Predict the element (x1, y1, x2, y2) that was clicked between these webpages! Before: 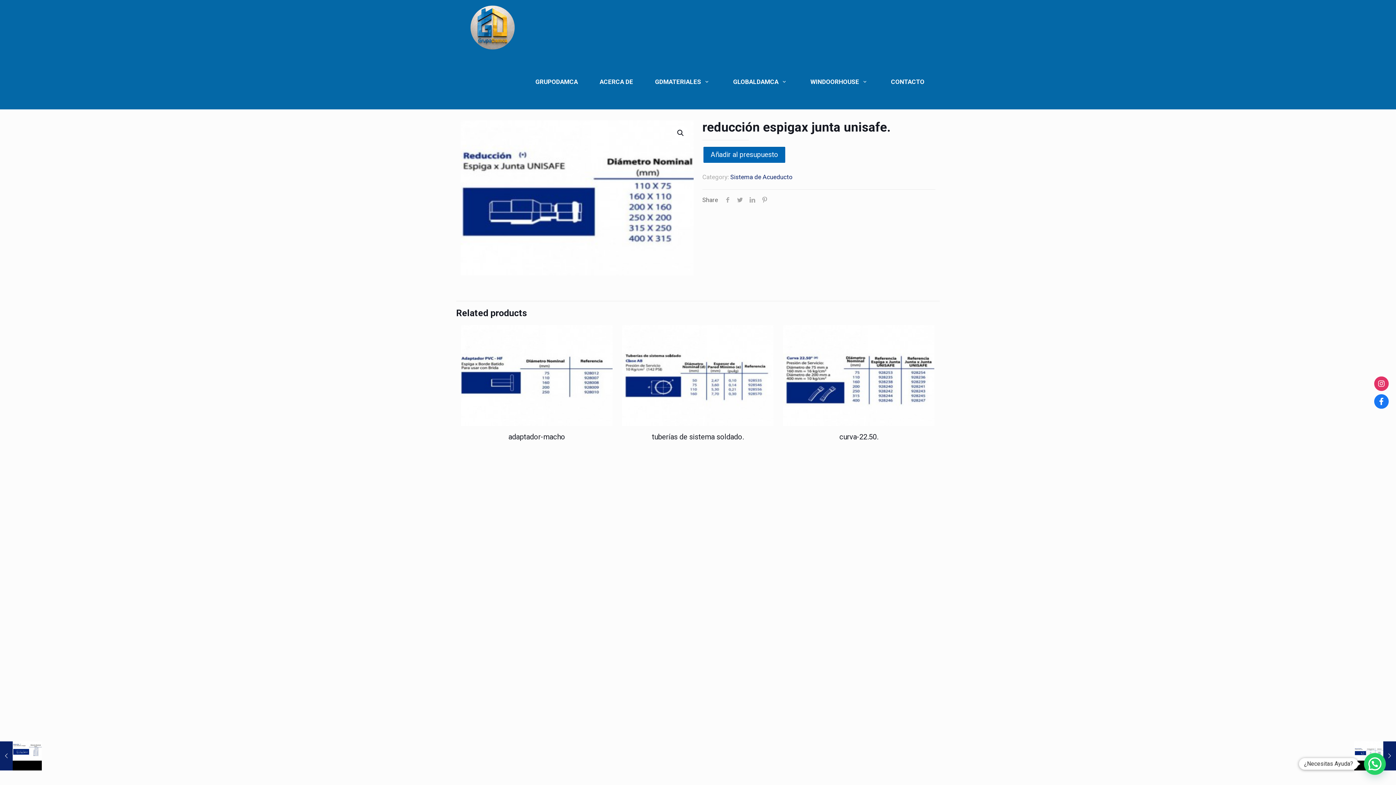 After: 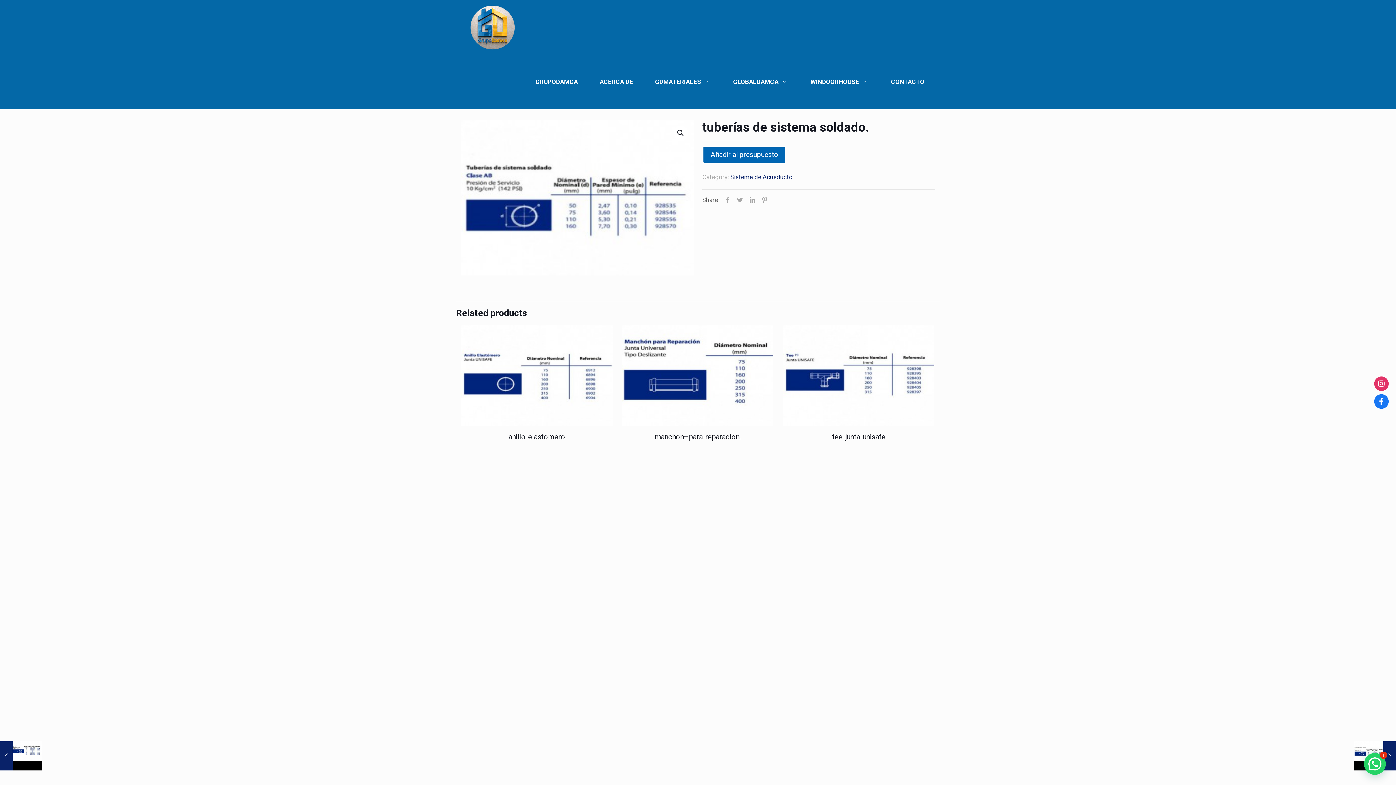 Action: label: tuberías de sistema soldado. bbox: (651, 432, 743, 441)